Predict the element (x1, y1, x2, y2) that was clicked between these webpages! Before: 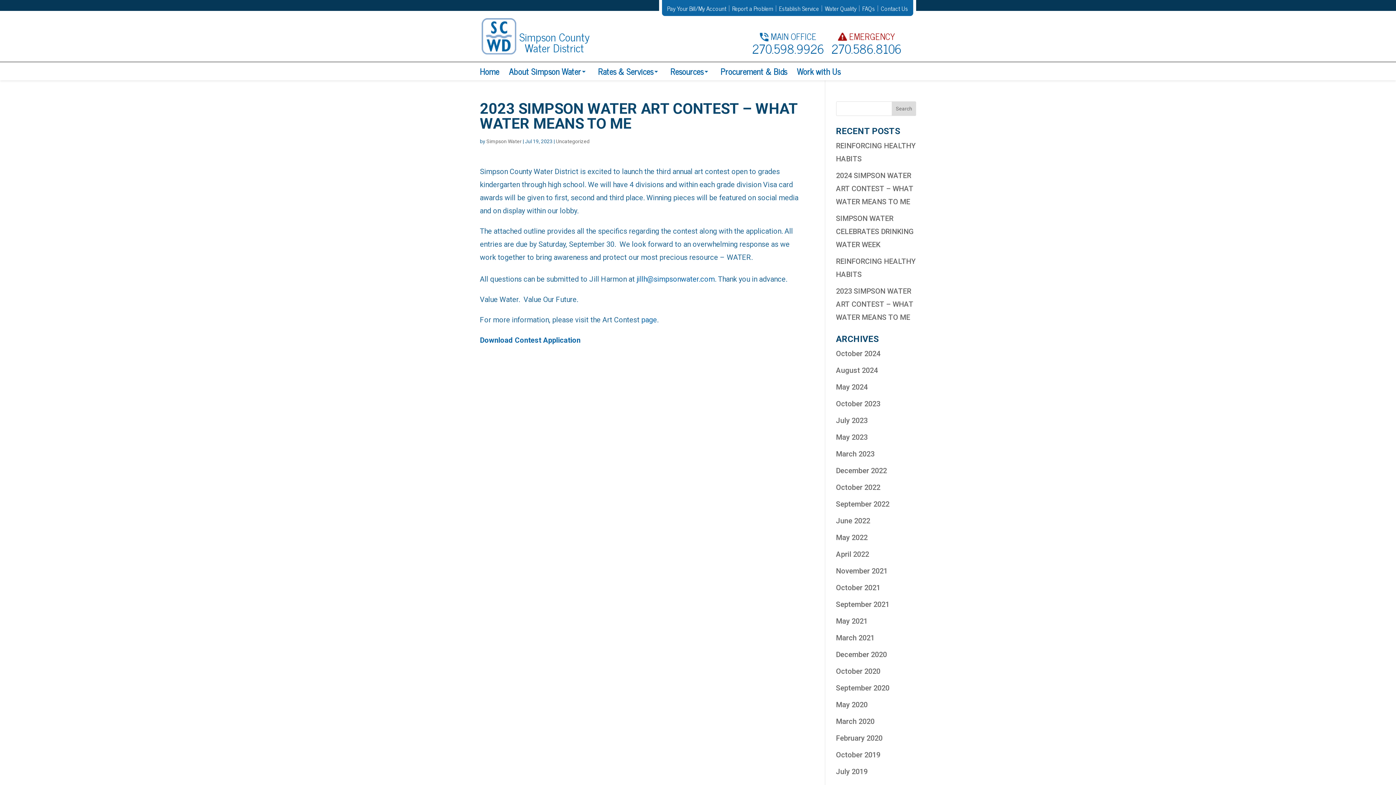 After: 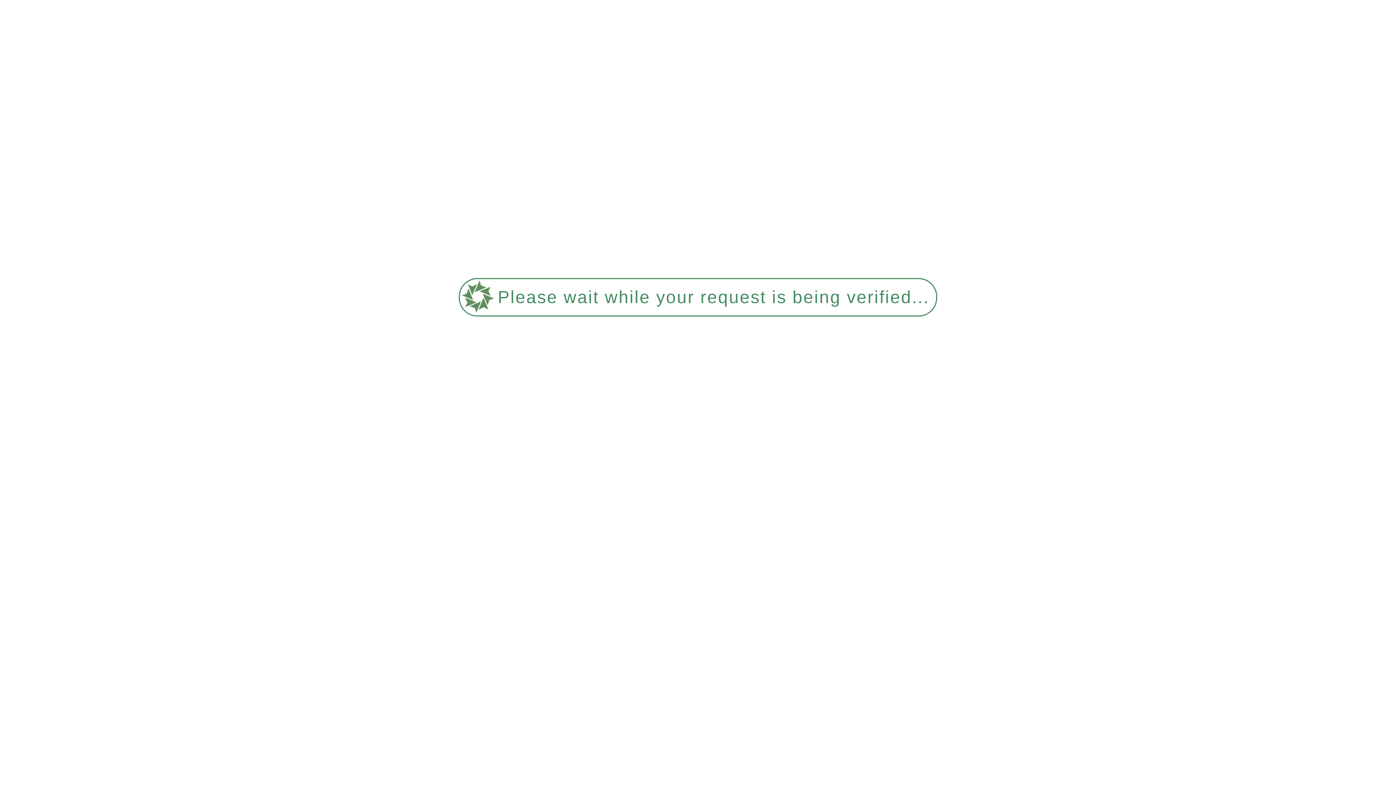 Action: label: November 2021 bbox: (836, 566, 887, 575)